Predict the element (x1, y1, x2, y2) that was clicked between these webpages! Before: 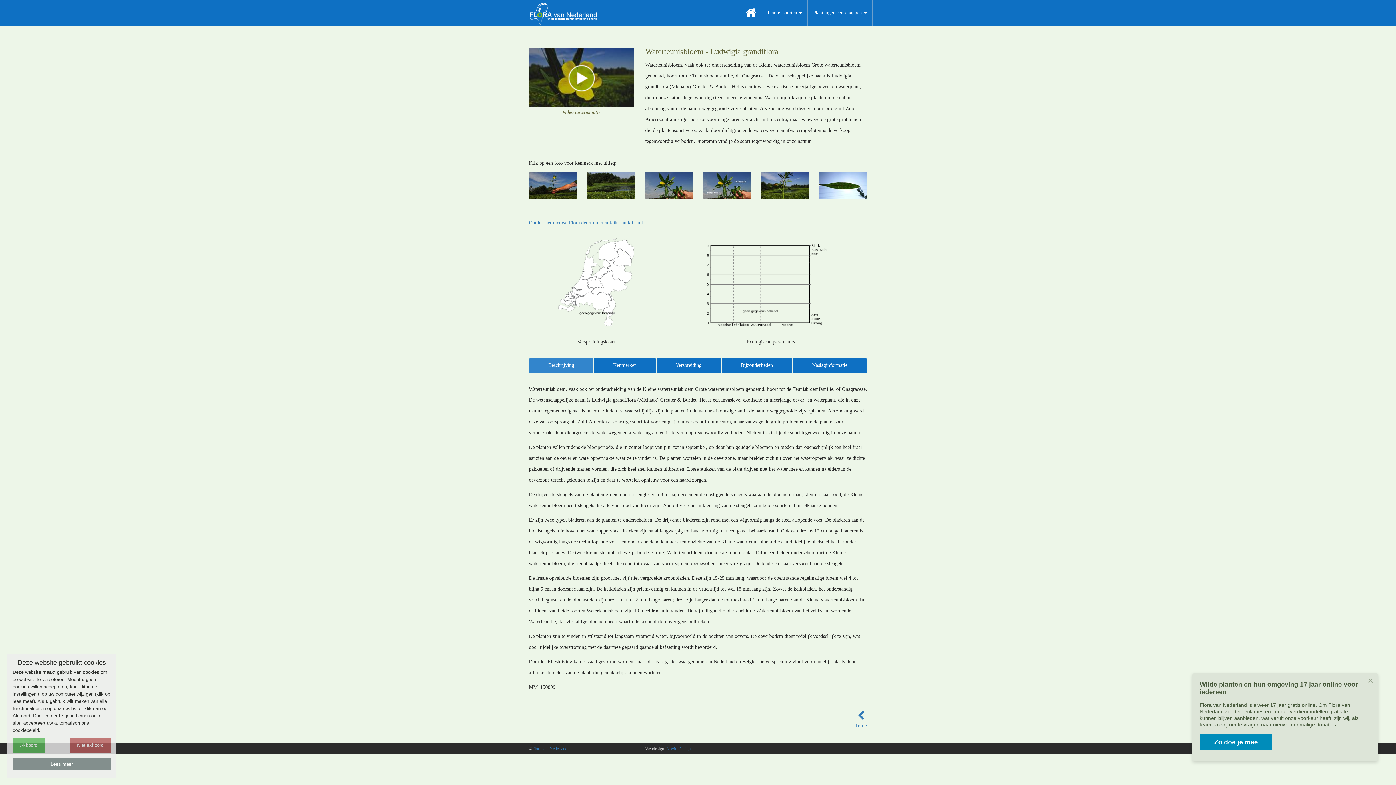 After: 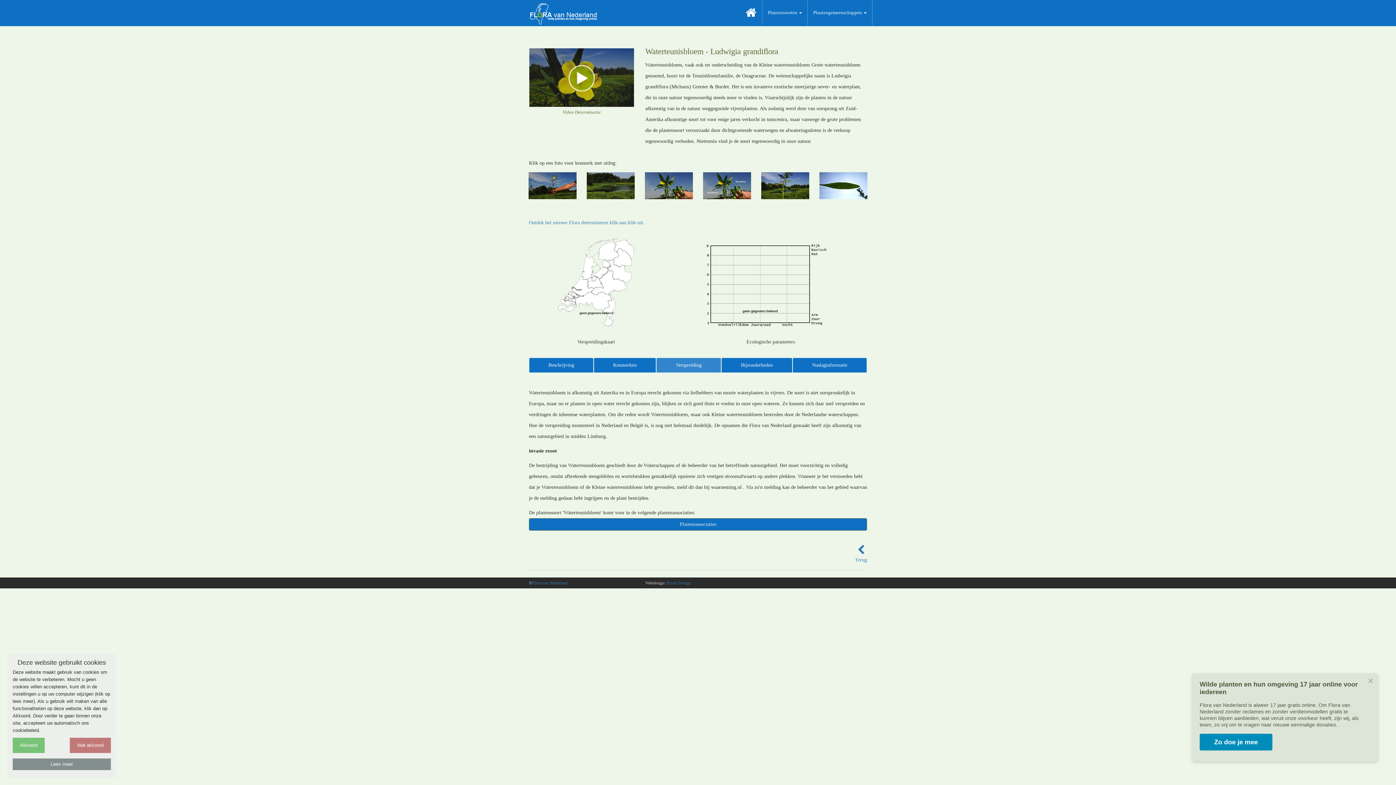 Action: label: Verspreiding bbox: (656, 357, 721, 372)